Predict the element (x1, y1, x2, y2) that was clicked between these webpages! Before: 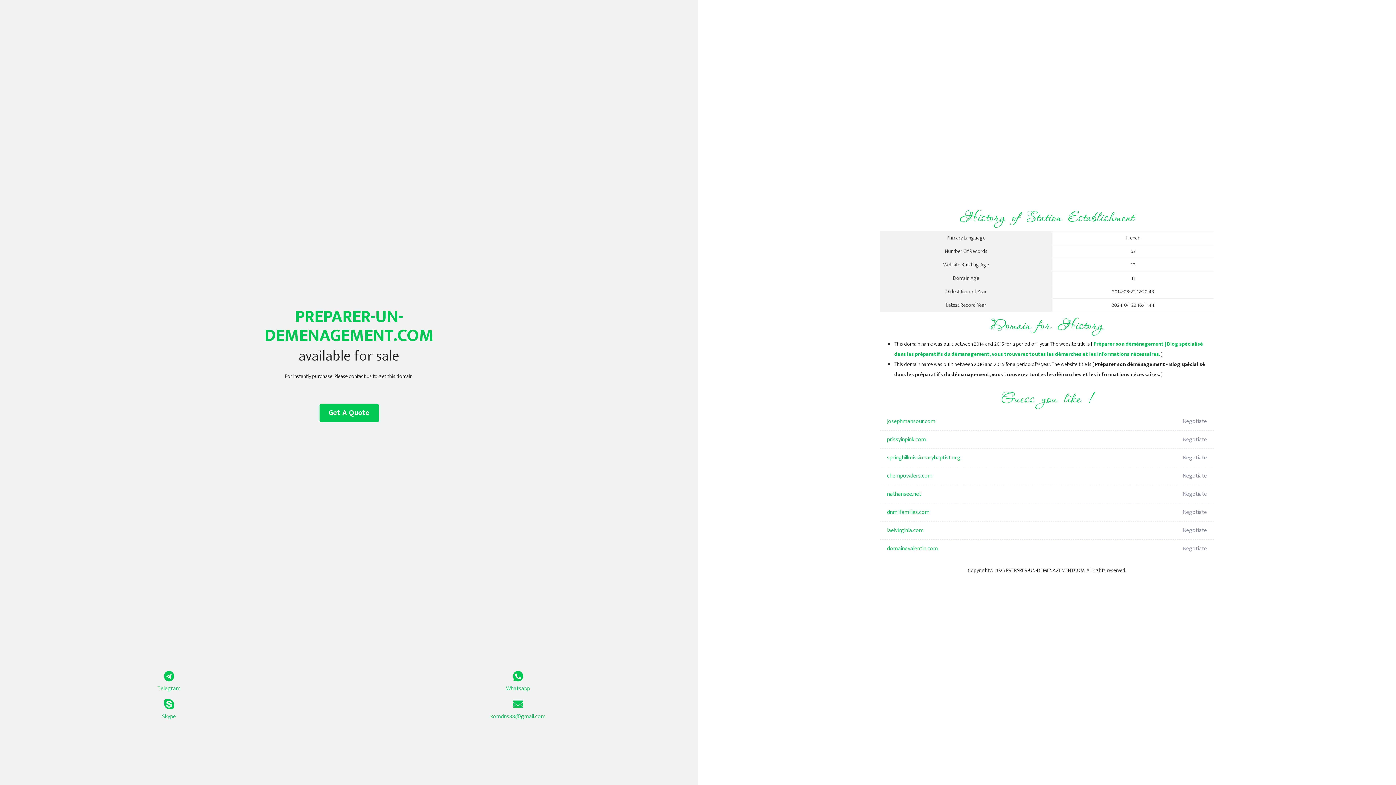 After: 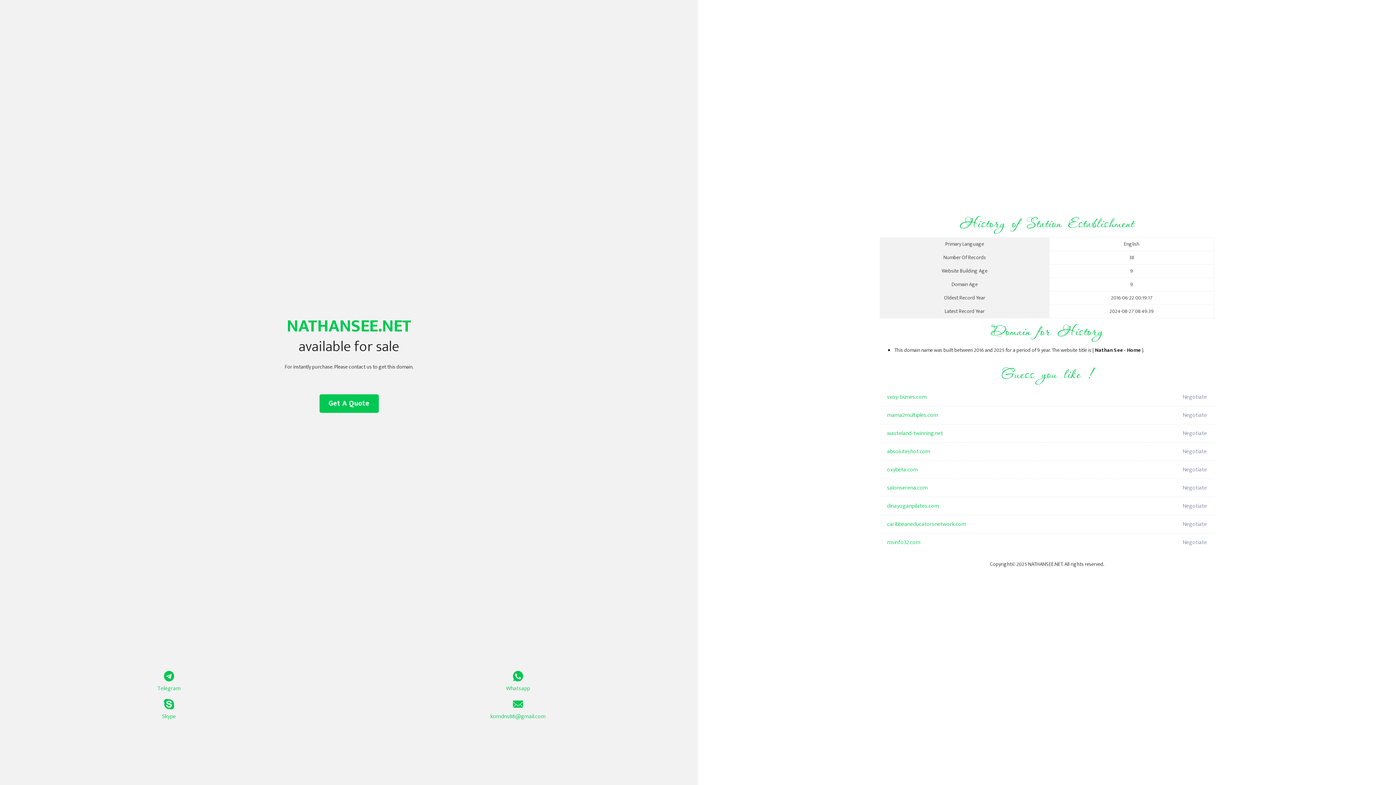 Action: label: nathansee.net bbox: (887, 485, 1098, 503)